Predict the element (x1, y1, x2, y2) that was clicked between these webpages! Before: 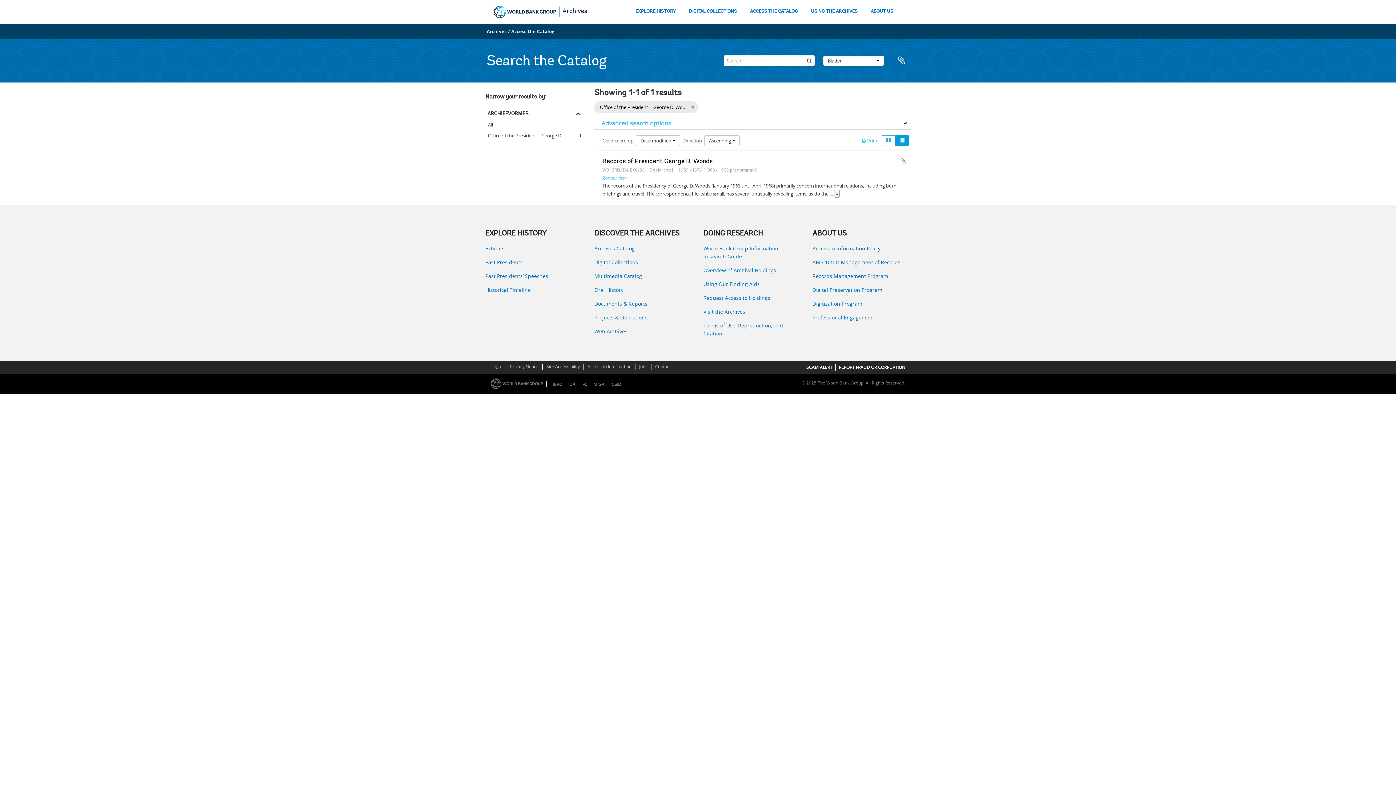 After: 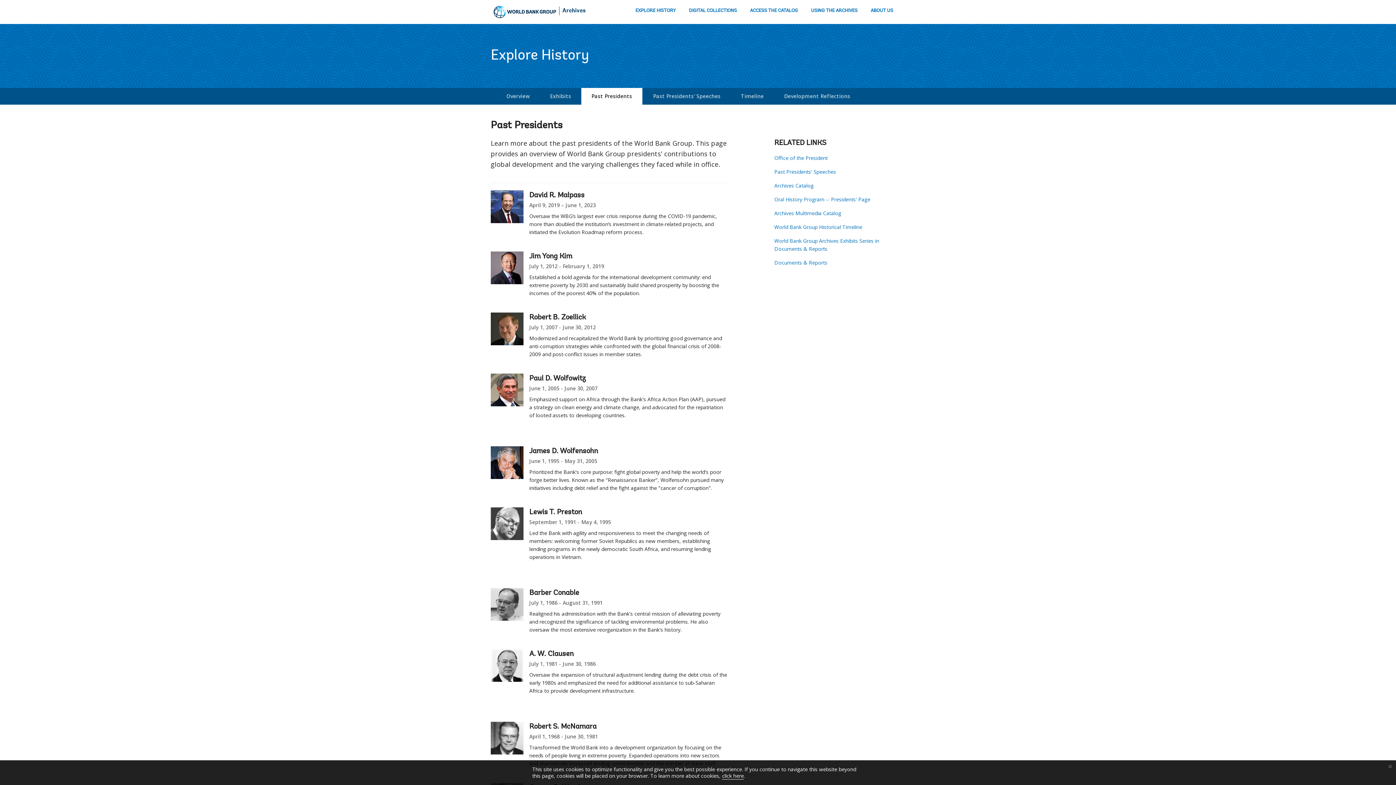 Action: label: Past Presidents bbox: (485, 258, 583, 266)